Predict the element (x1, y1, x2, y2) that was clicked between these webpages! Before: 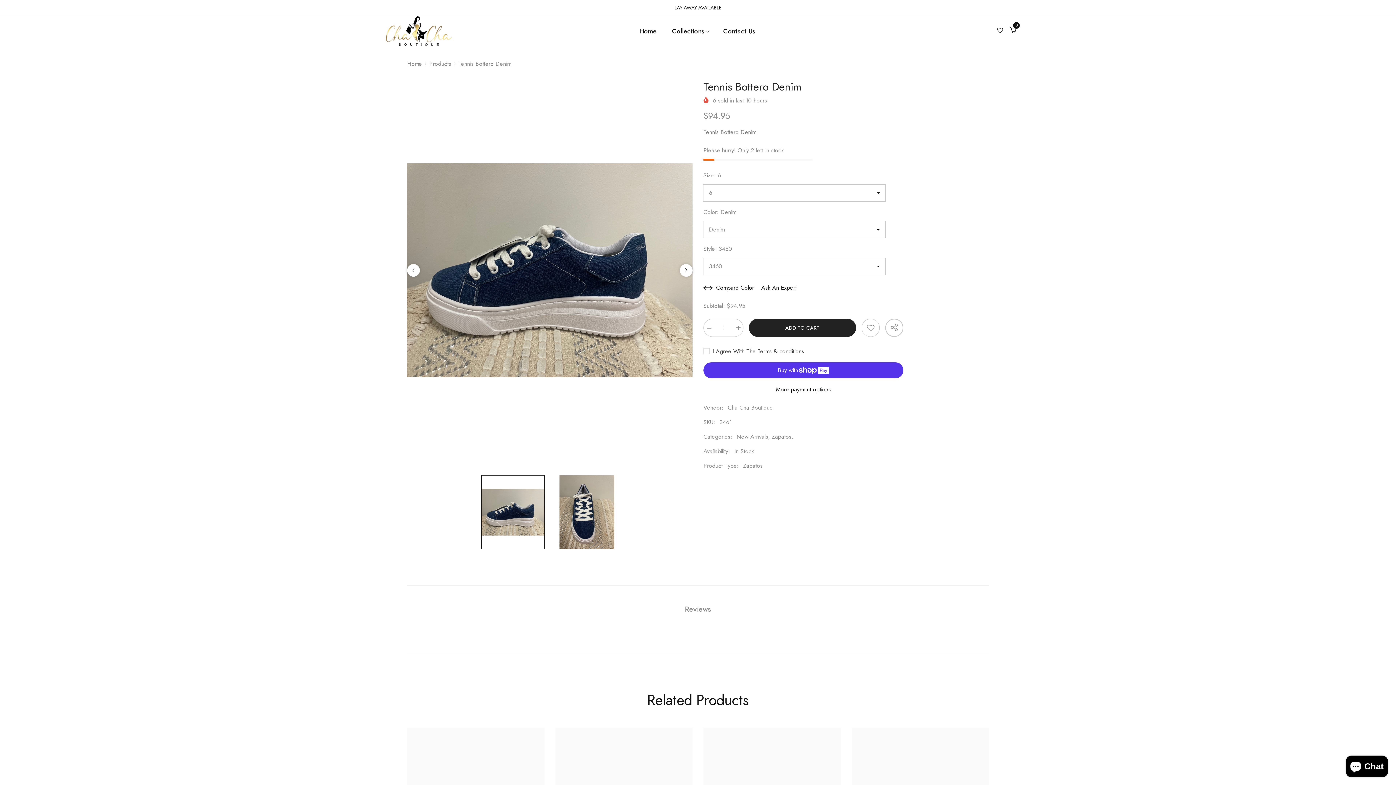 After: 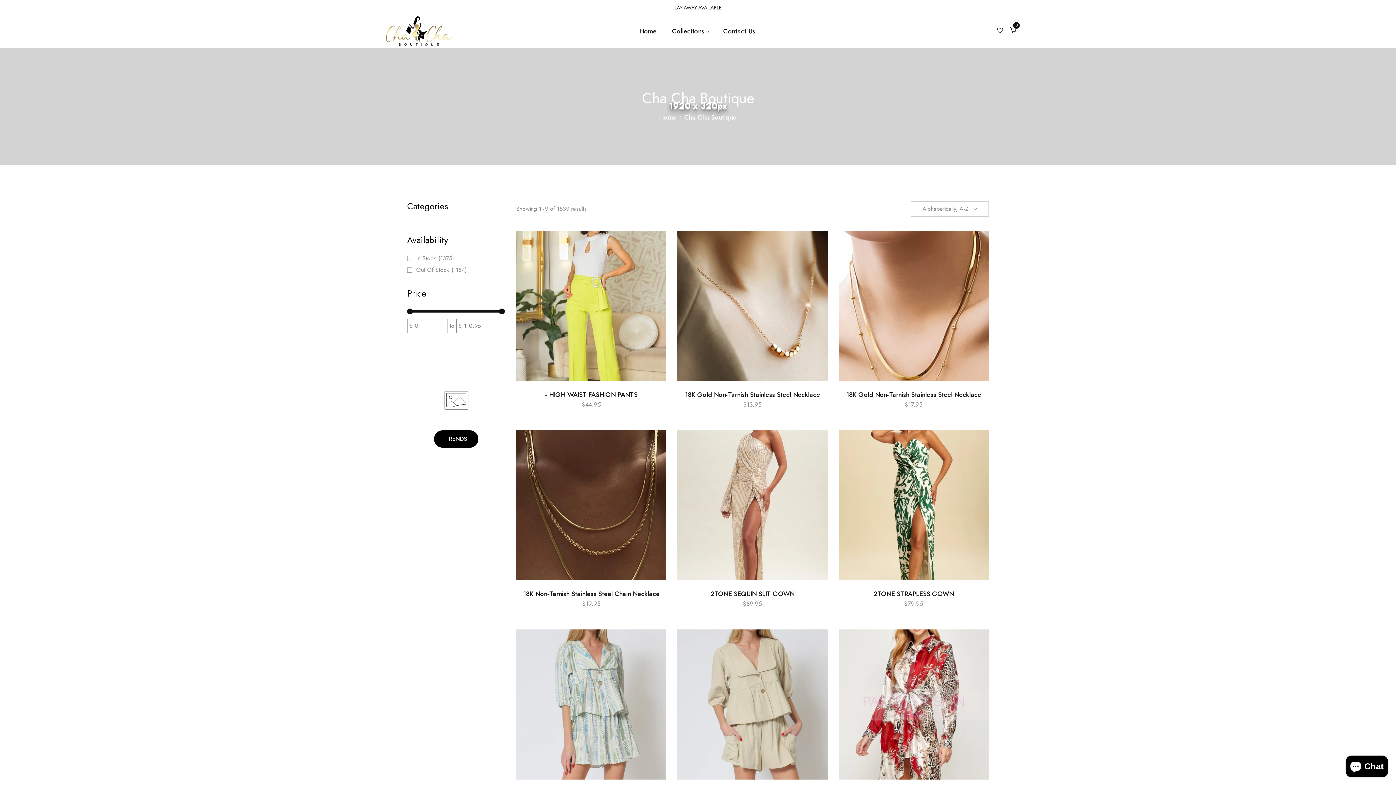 Action: label: Cha Cha Boutique bbox: (728, 403, 773, 411)